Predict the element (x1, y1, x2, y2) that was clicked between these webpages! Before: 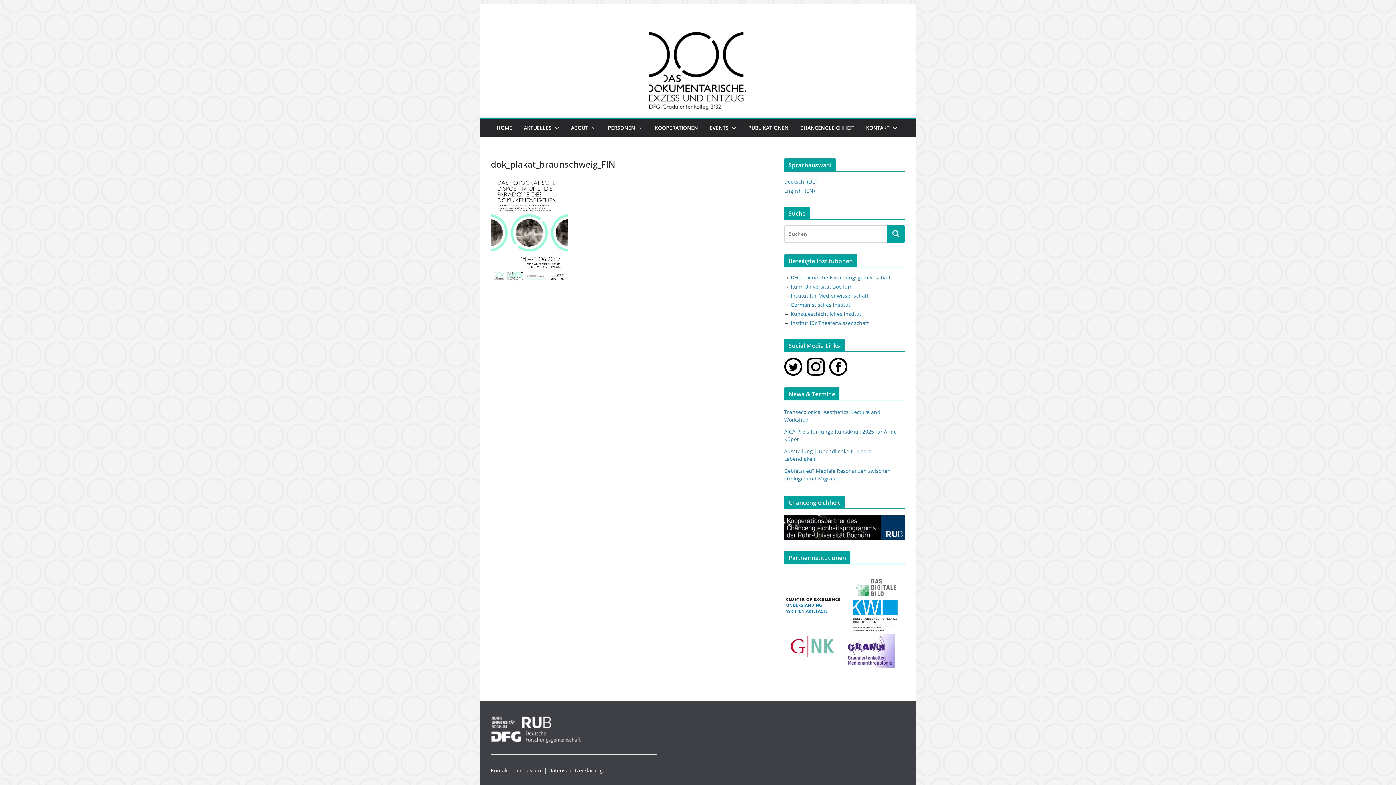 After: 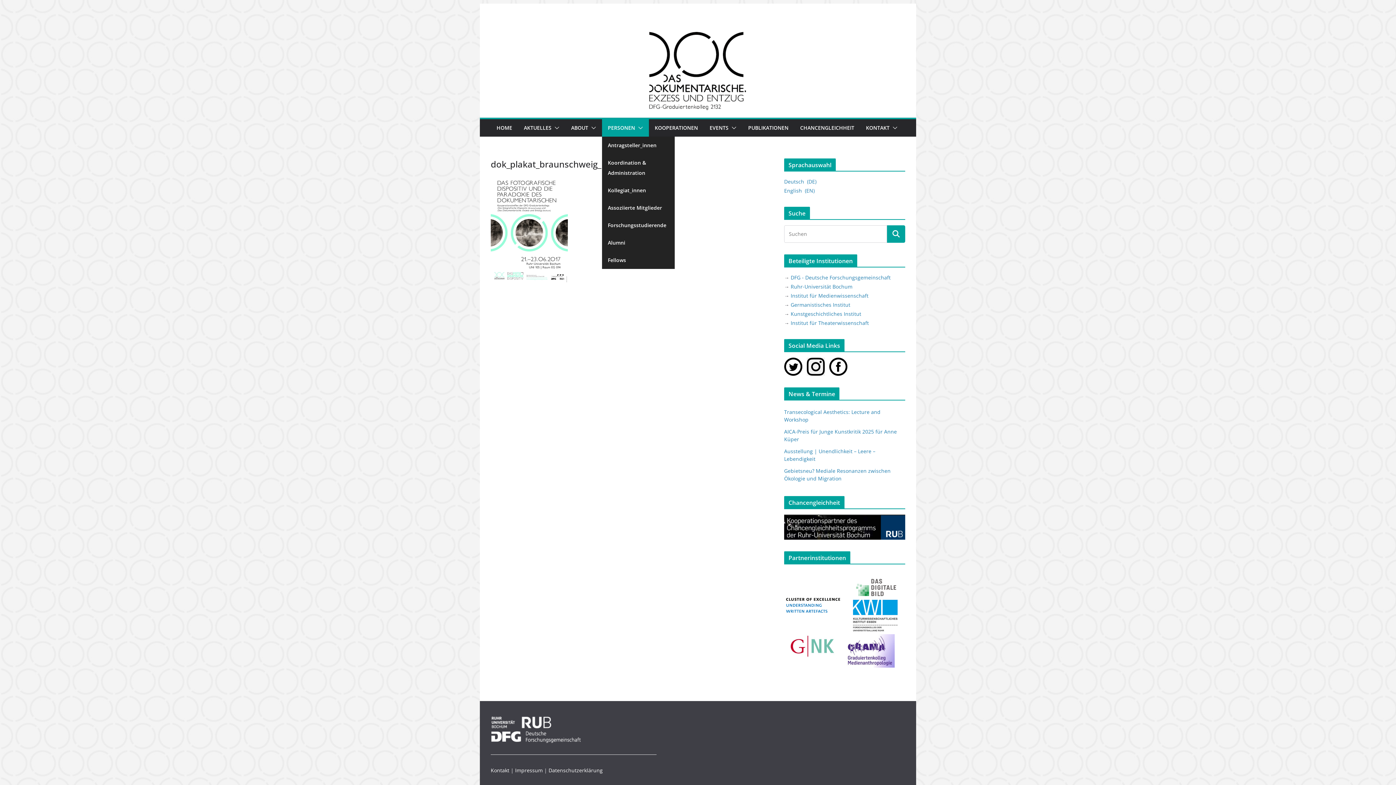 Action: bbox: (635, 122, 643, 133)